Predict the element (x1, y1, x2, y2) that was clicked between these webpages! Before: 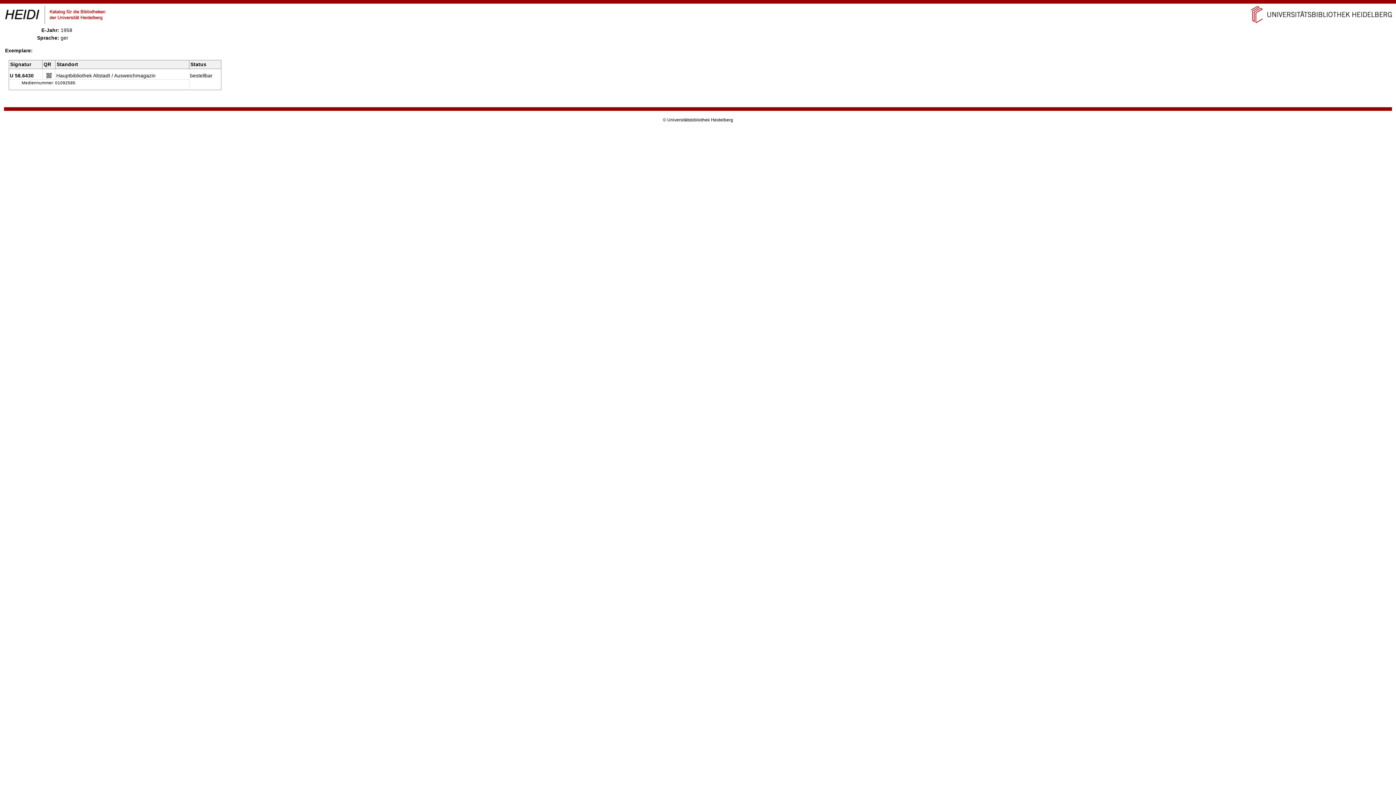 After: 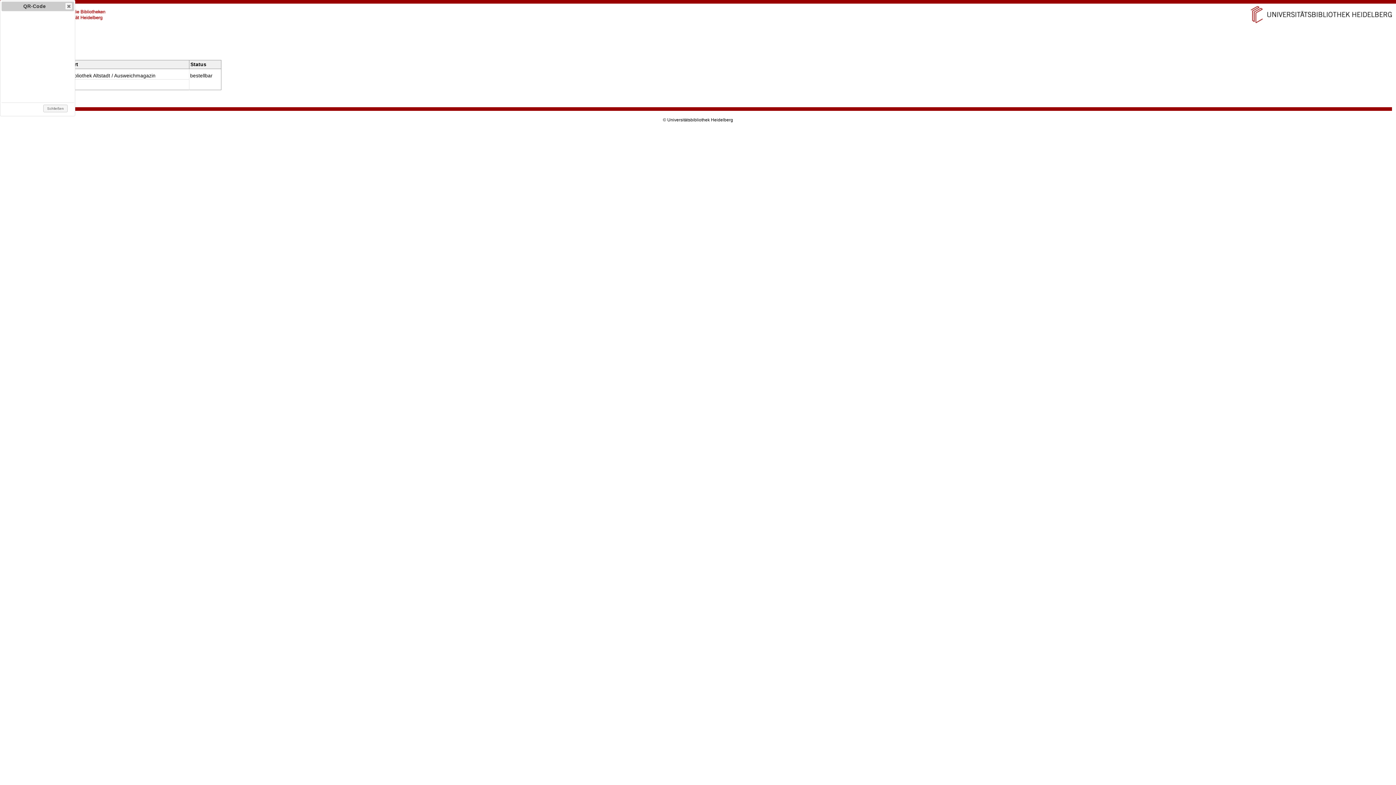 Action: bbox: (46, 74, 51, 79)